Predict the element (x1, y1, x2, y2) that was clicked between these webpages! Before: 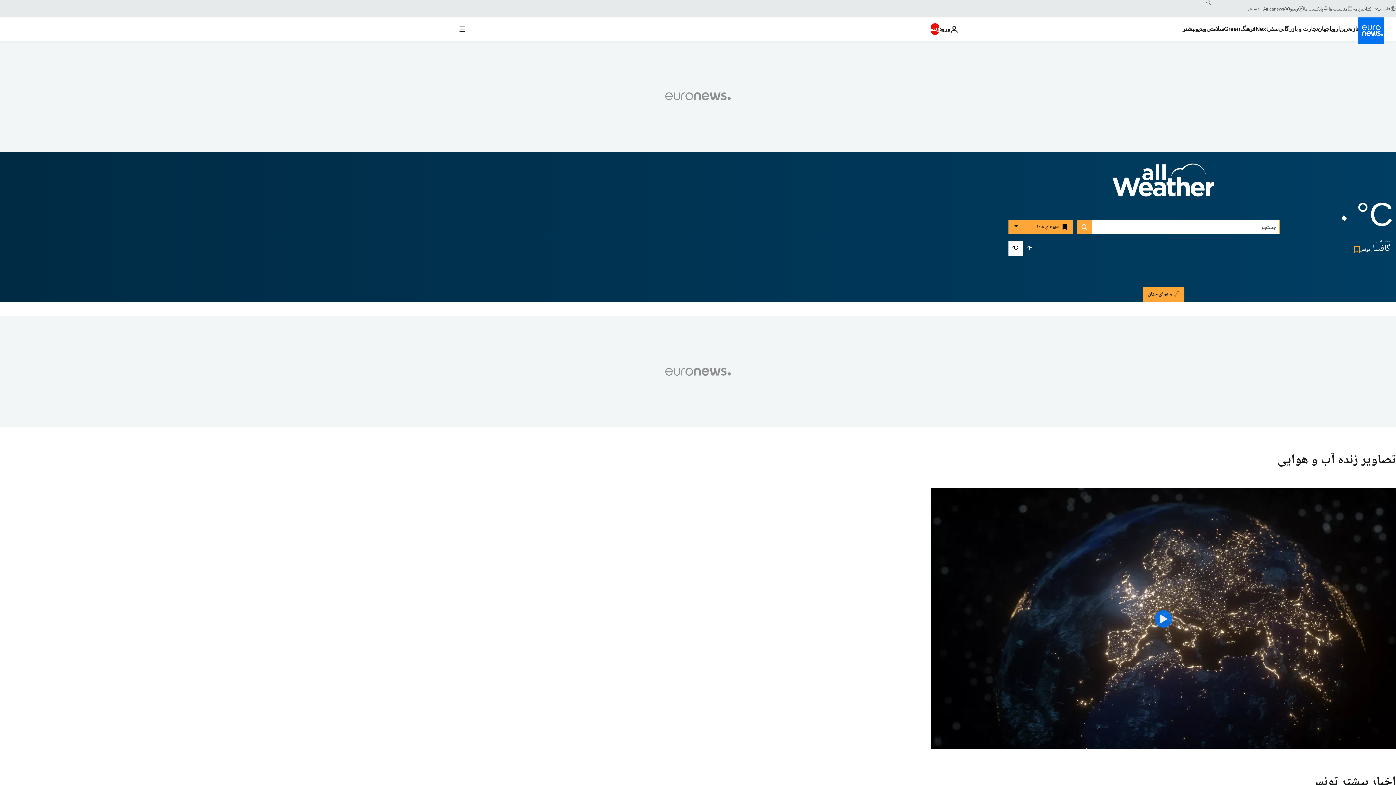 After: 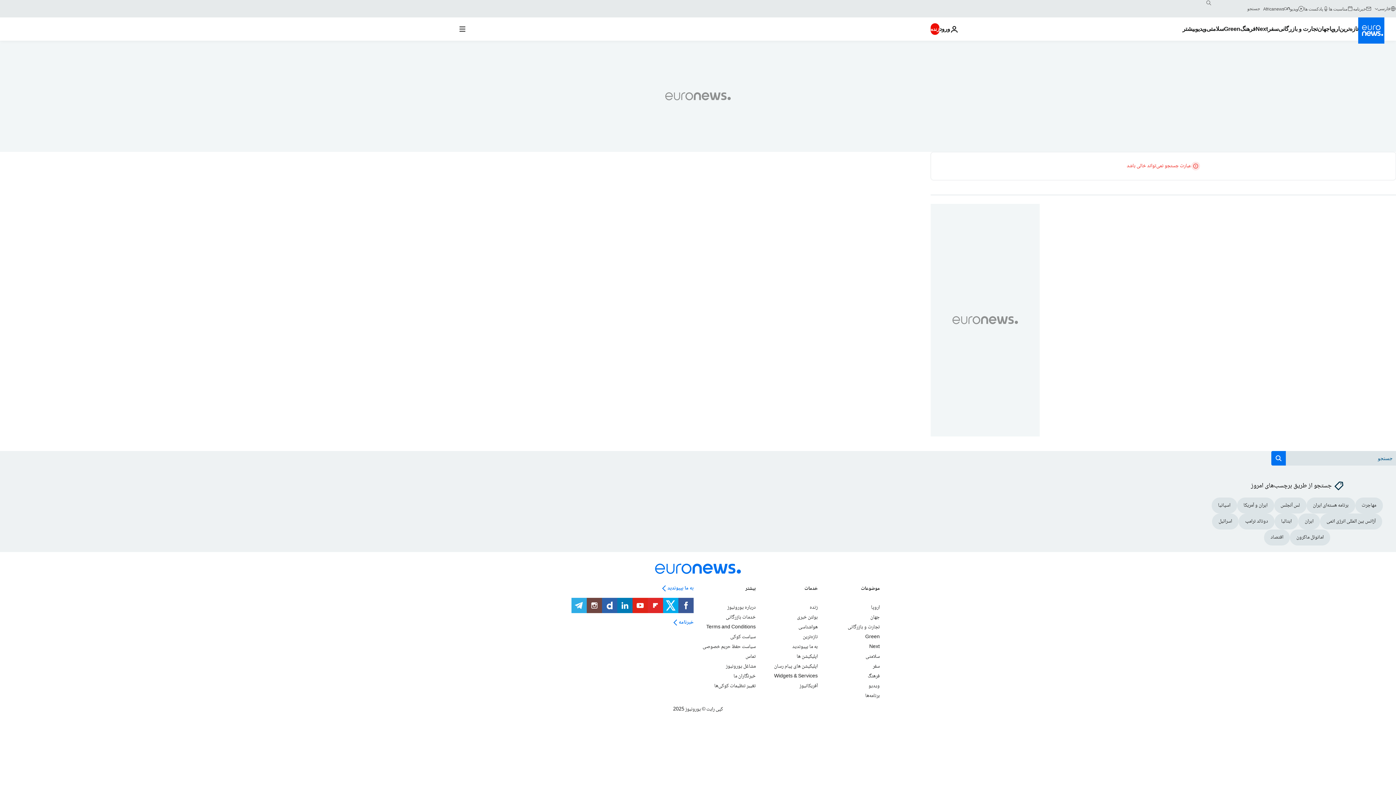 Action: bbox: (1203, -2, 1214, 8) label: search button